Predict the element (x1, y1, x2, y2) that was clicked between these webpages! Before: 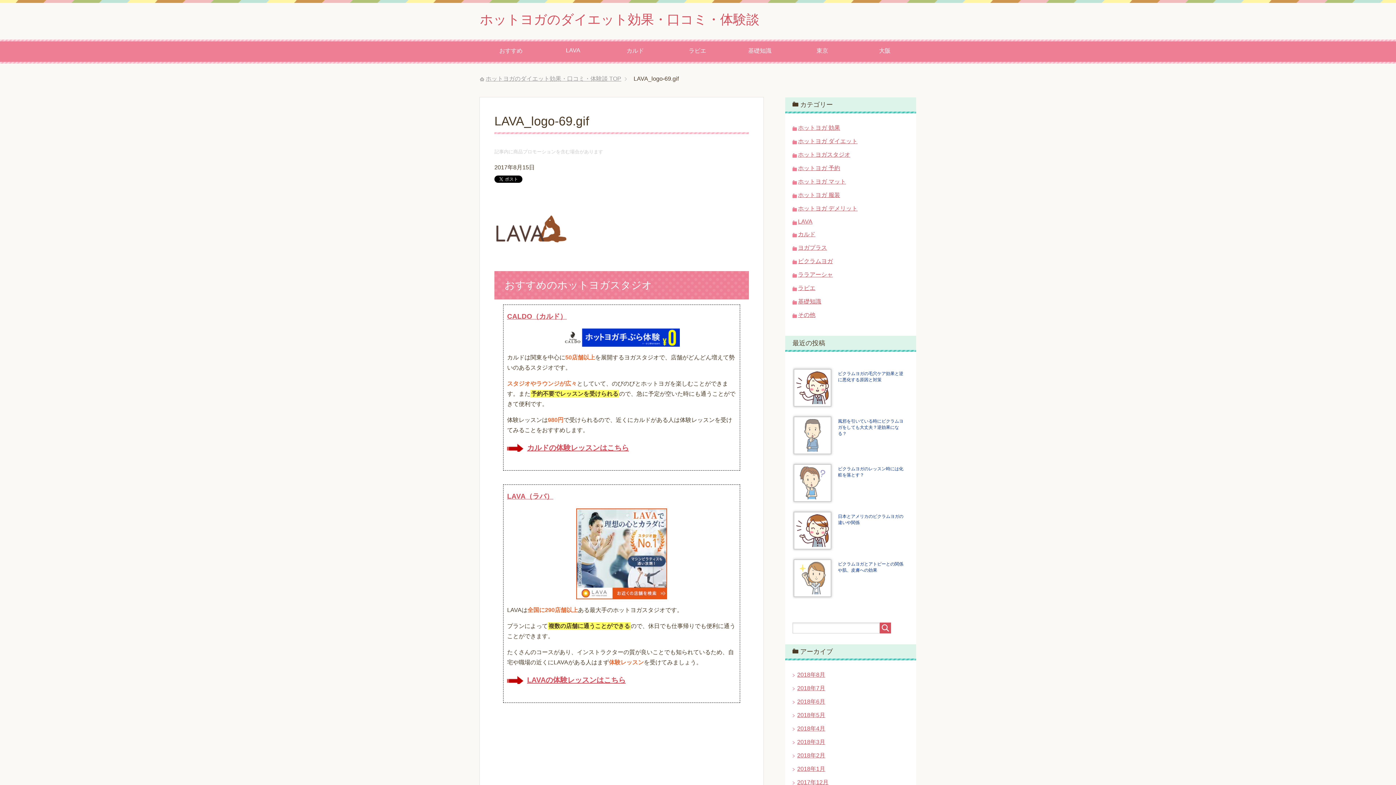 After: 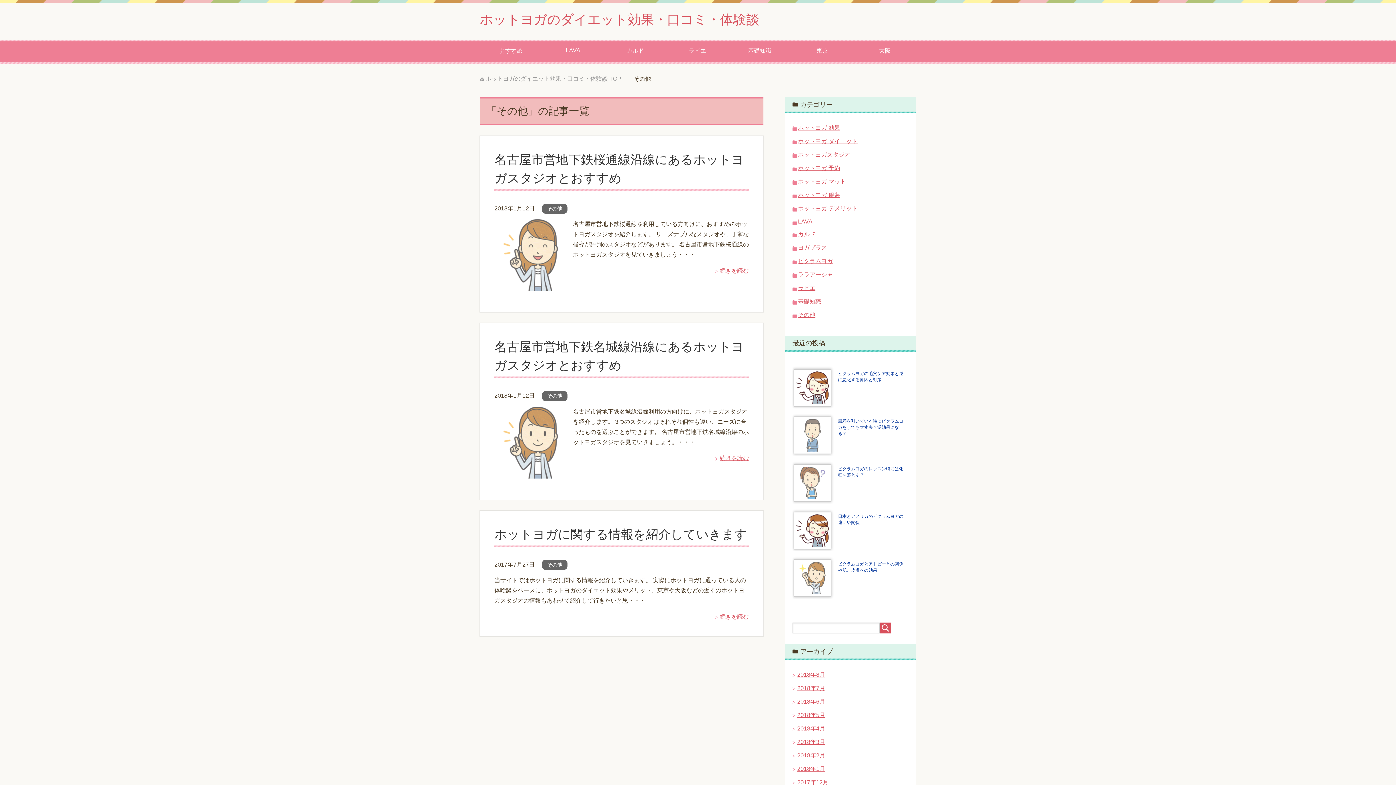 Action: label: その他 bbox: (798, 312, 815, 318)